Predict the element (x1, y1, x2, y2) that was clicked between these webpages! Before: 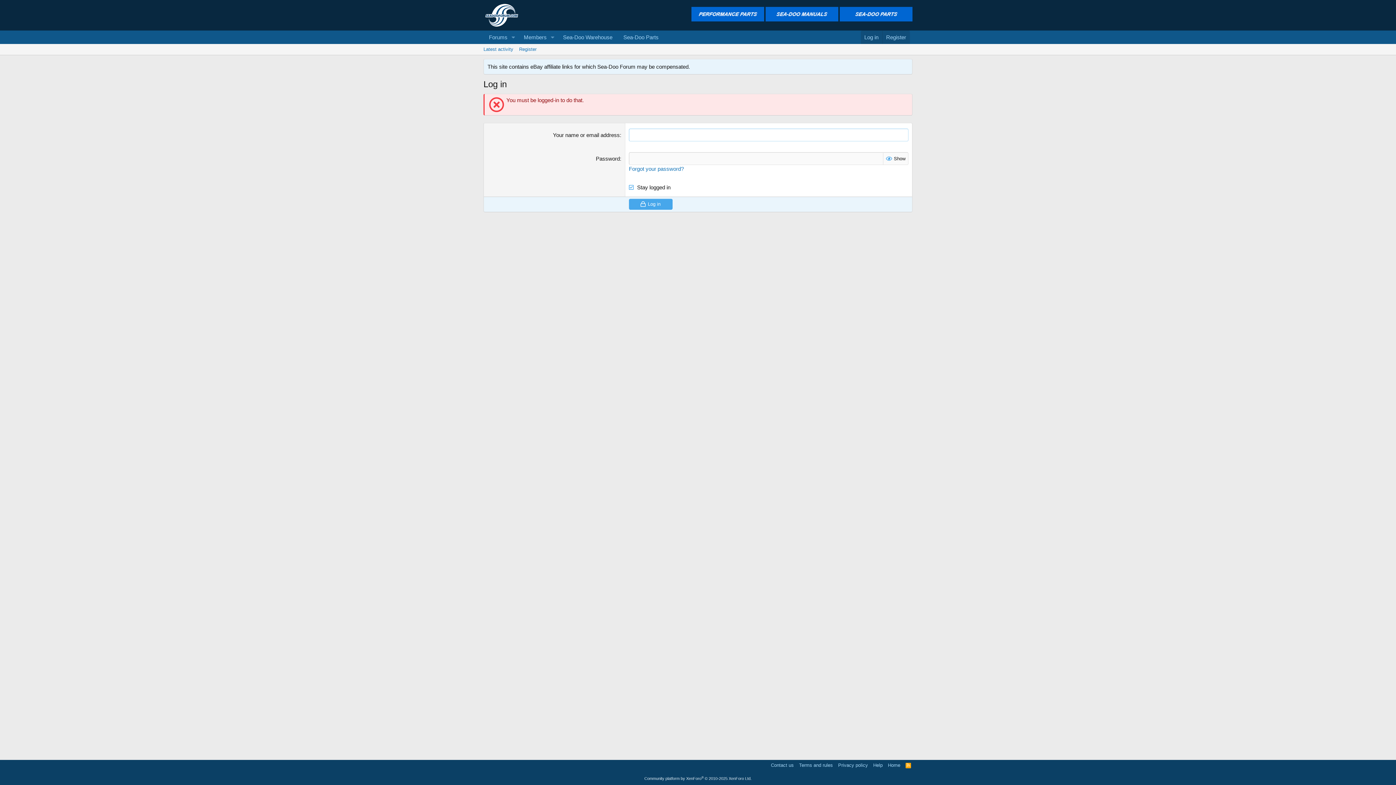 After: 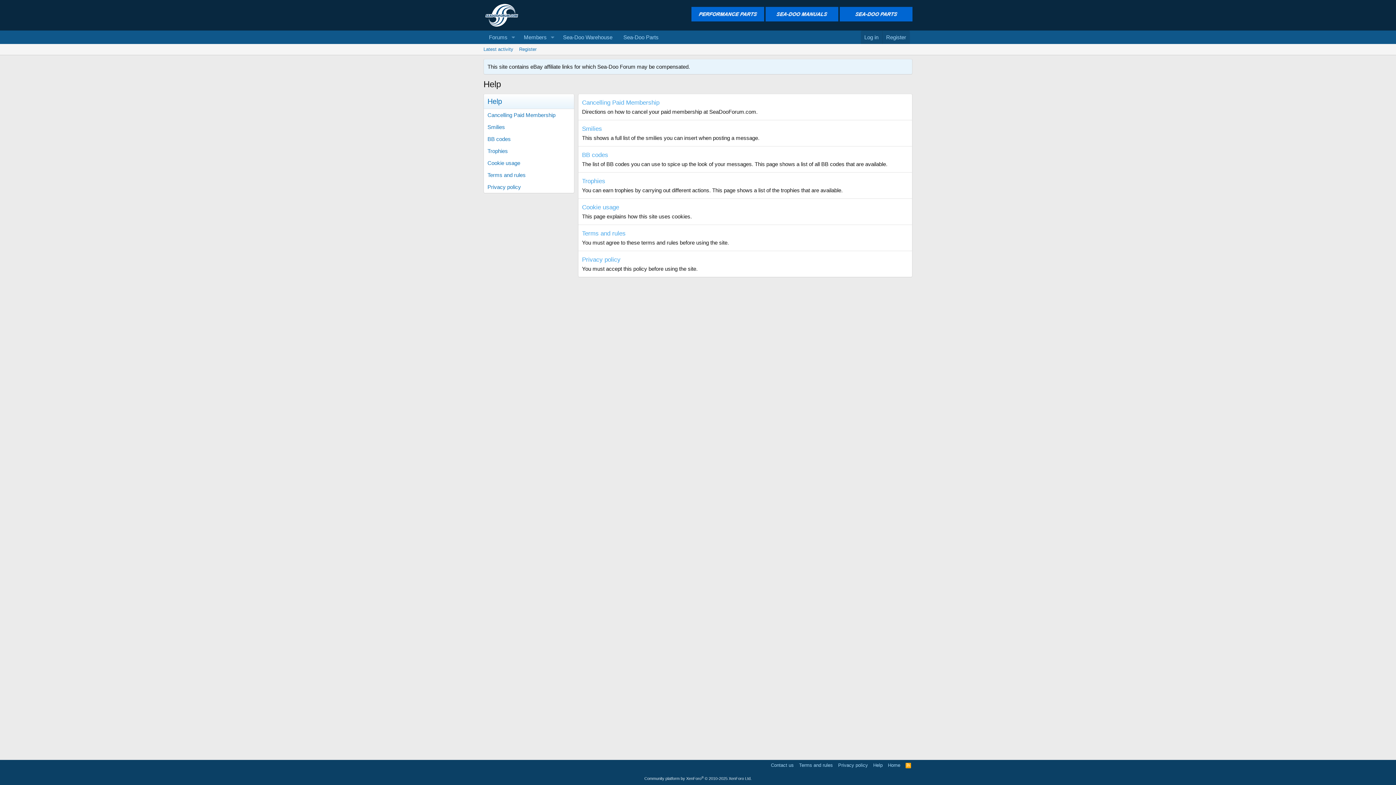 Action: bbox: (872, 762, 884, 769) label: Help